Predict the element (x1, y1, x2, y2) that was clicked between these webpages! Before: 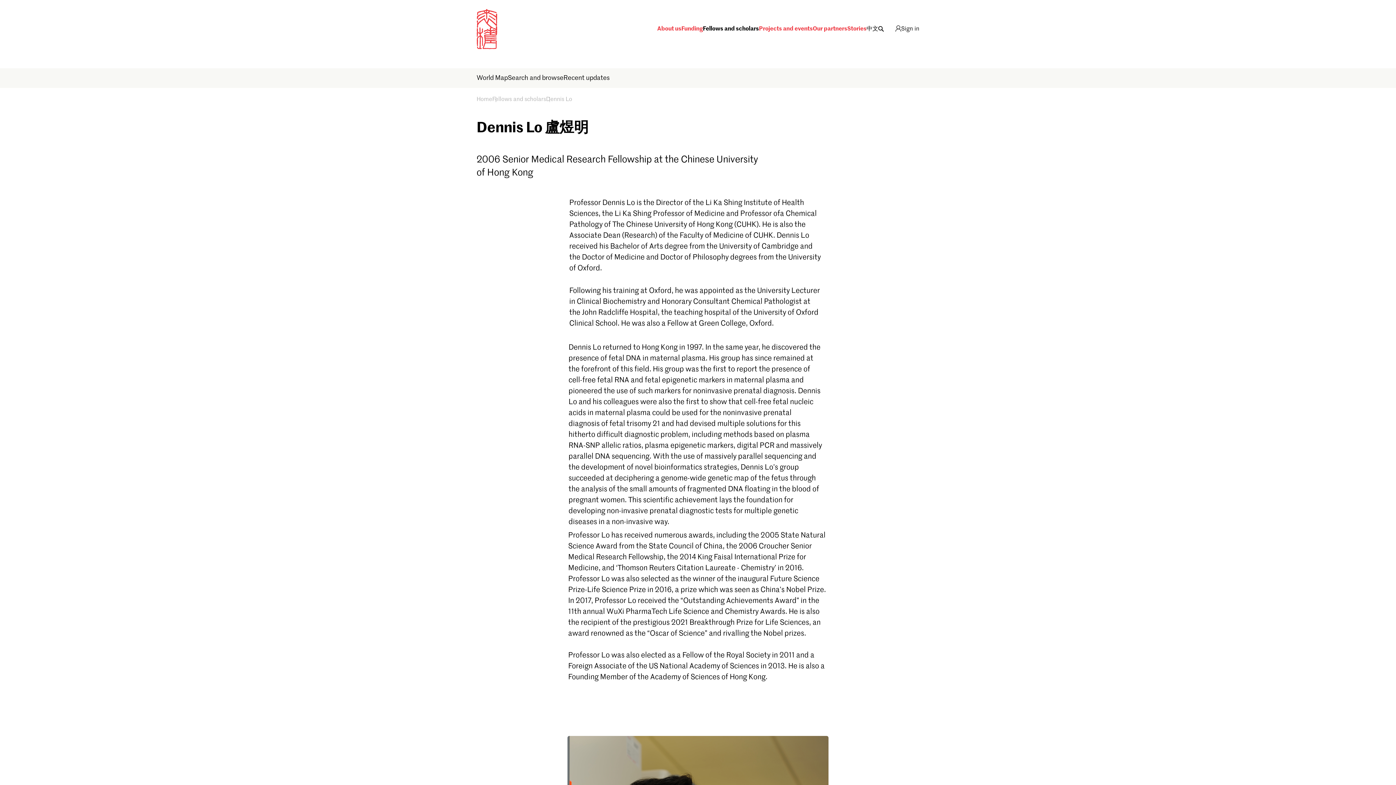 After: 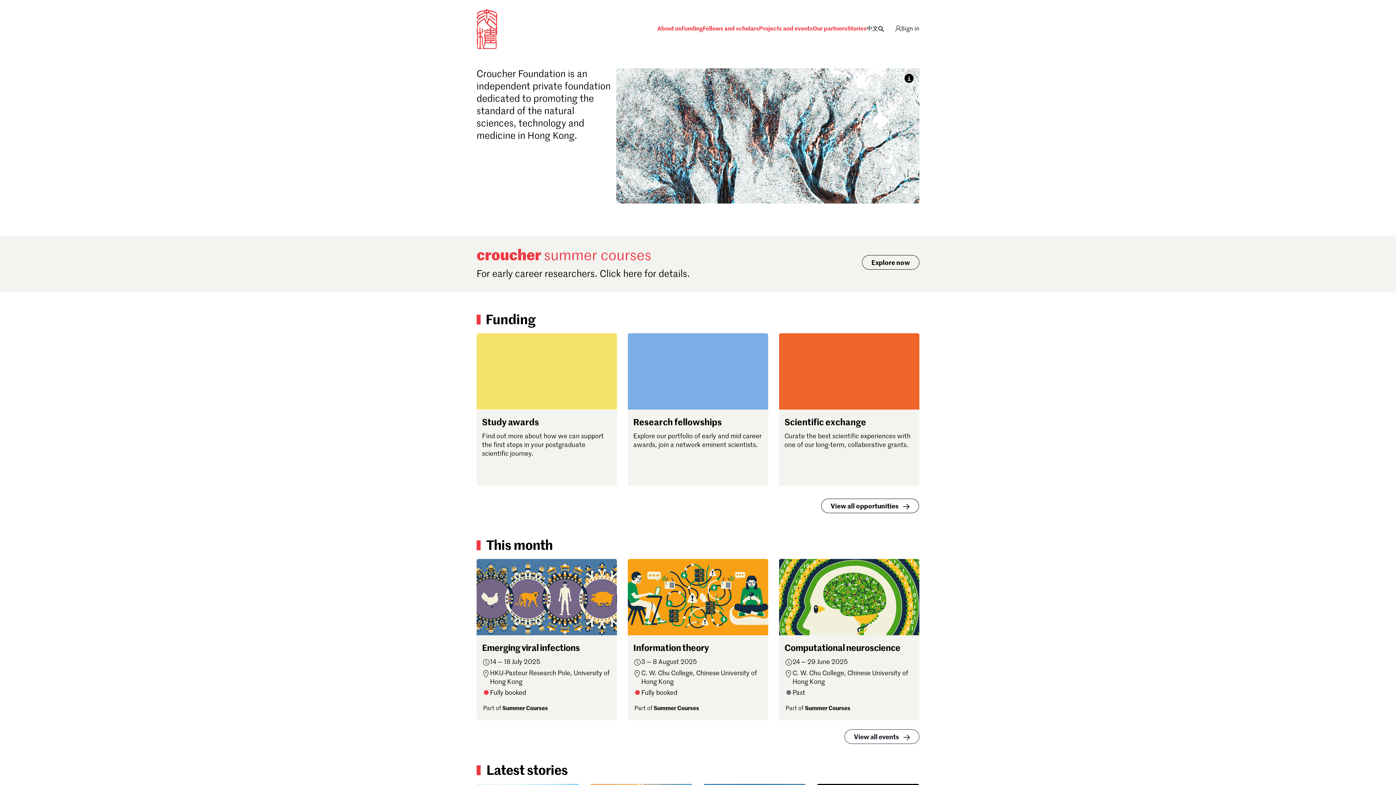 Action: bbox: (476, 95, 492, 104) label: Home